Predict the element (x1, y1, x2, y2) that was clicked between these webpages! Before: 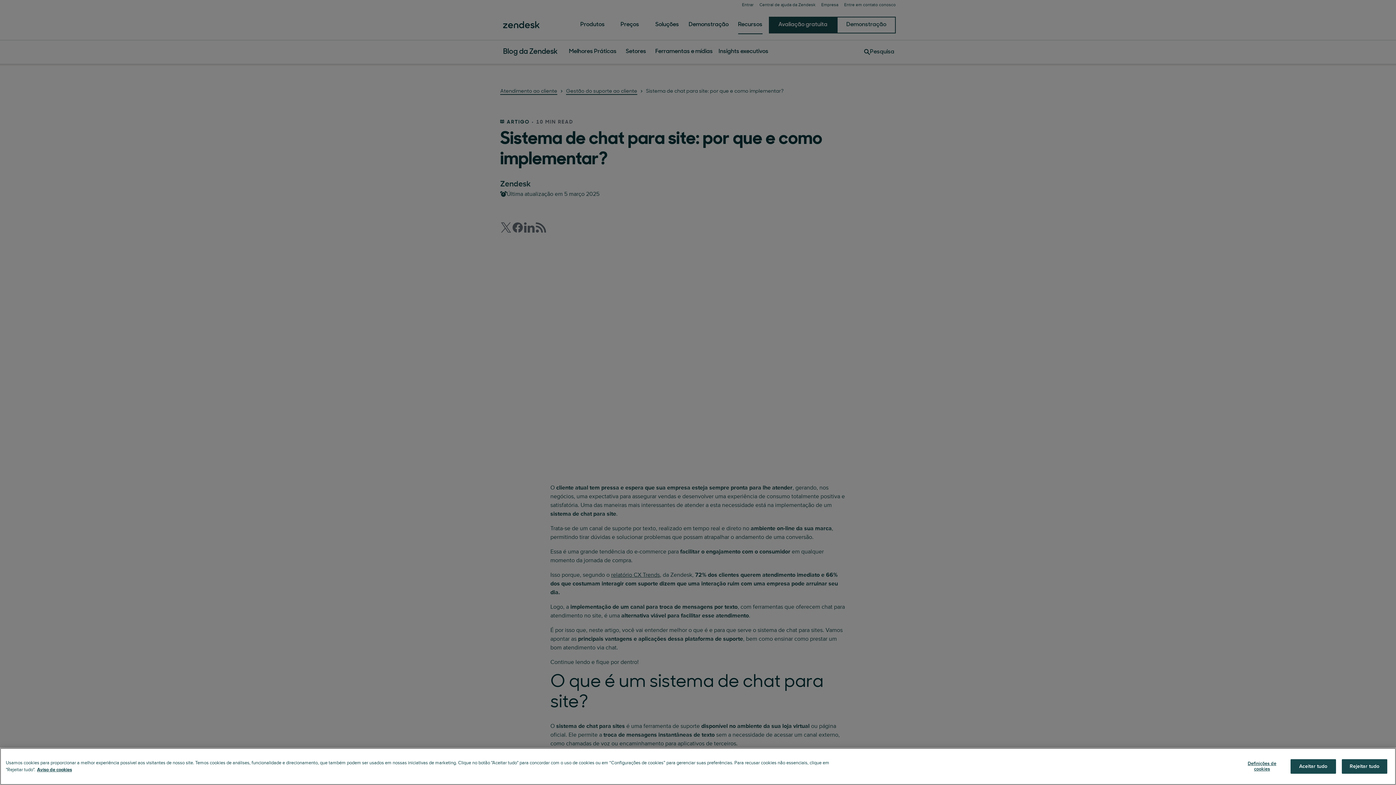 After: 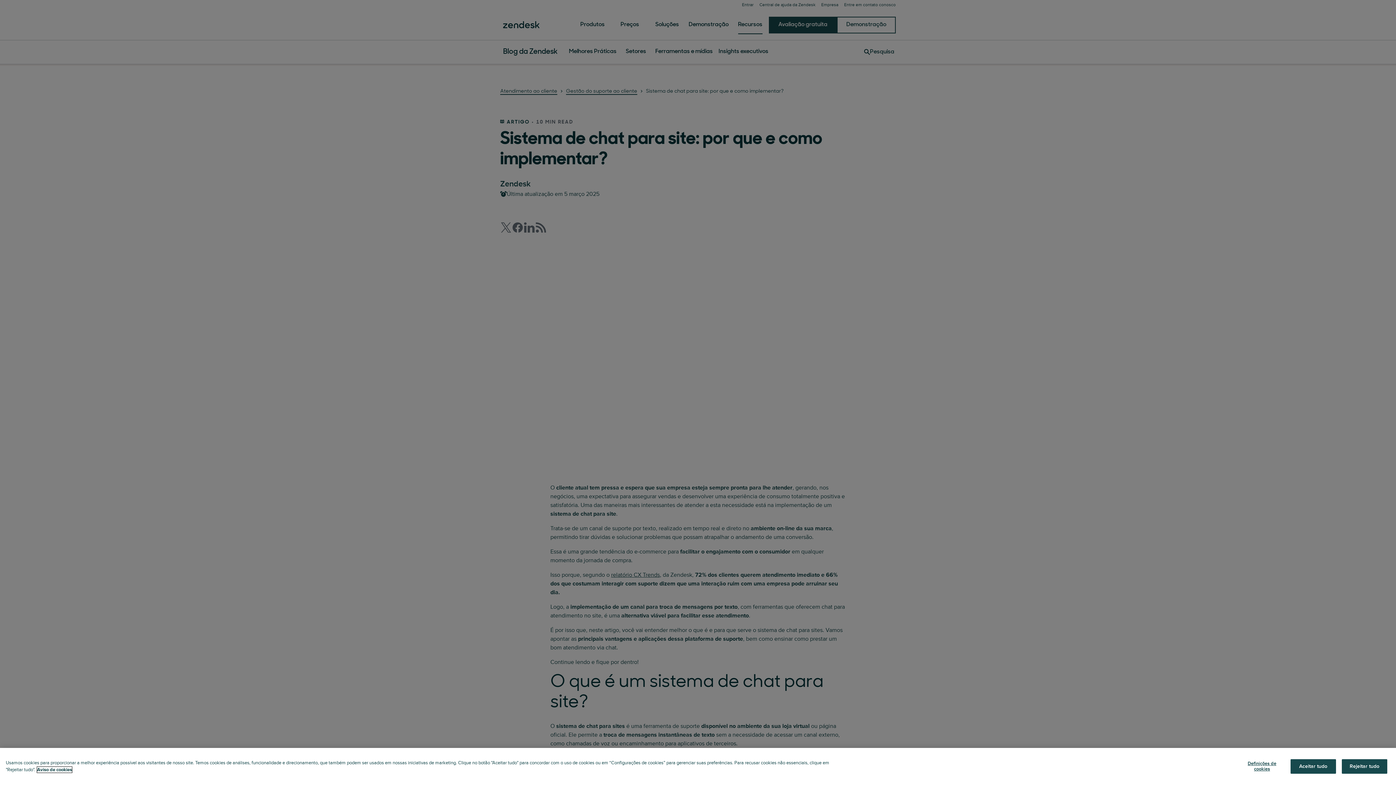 Action: bbox: (37, 769, 72, 775) label: Mais informação sobre a sua privacidade, abre num separador novo